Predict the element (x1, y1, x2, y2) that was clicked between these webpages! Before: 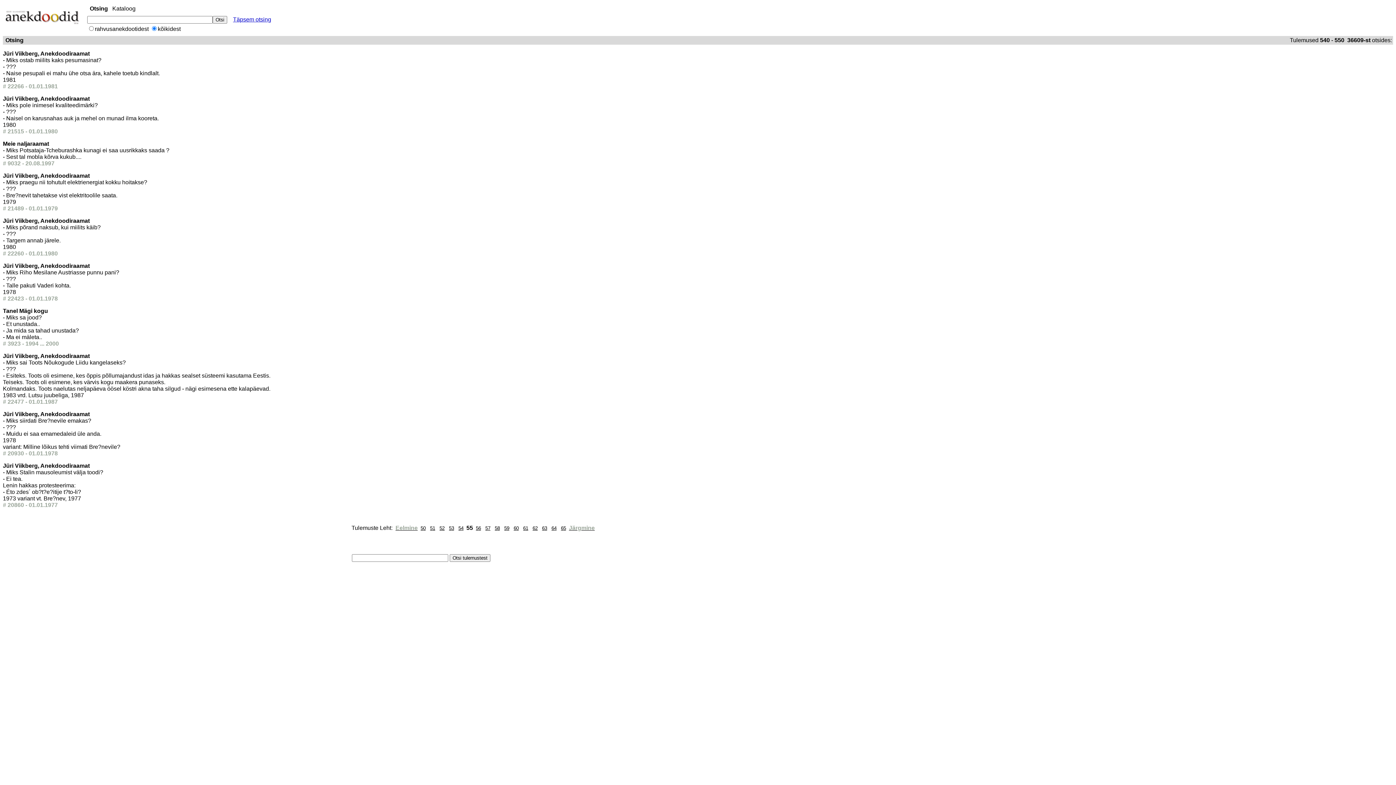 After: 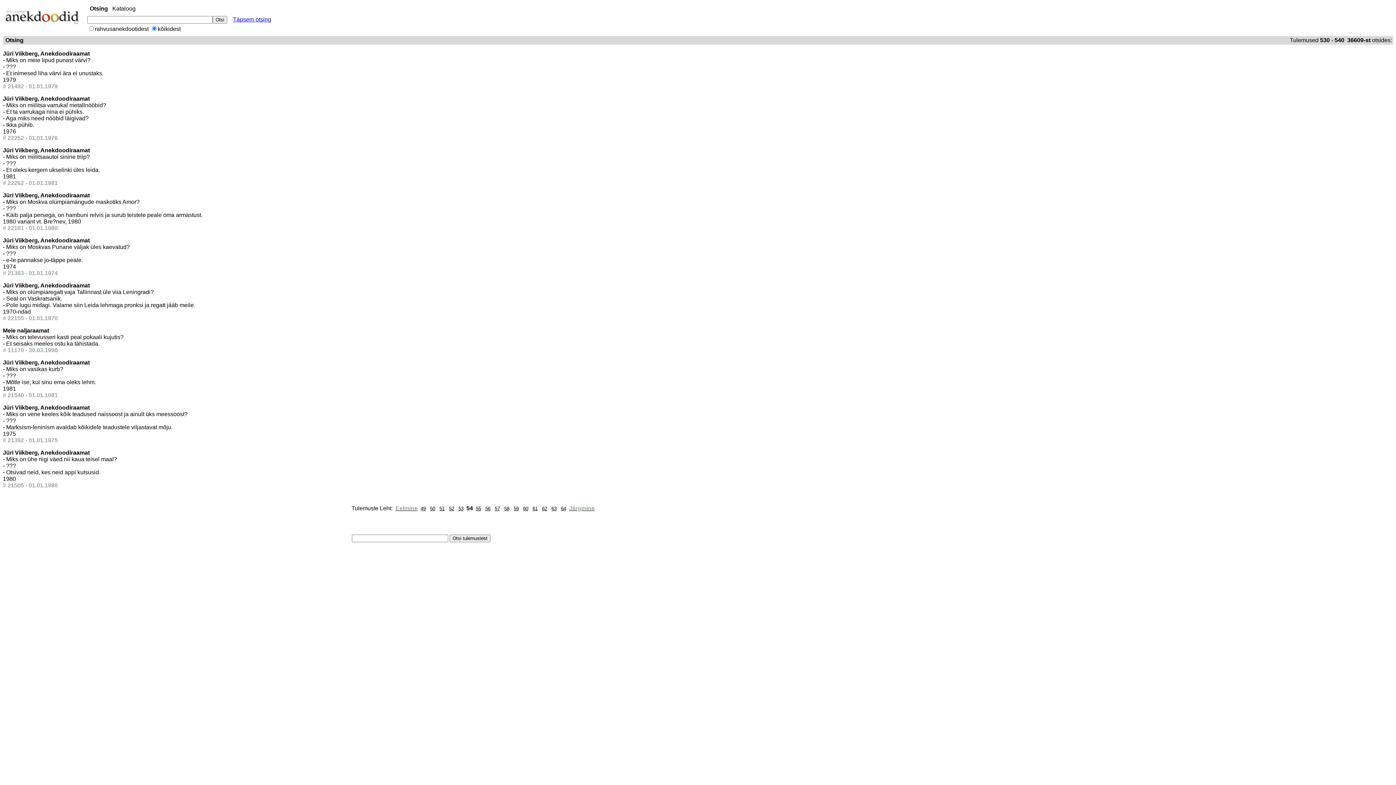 Action: bbox: (395, 525, 417, 531) label: Eelmine